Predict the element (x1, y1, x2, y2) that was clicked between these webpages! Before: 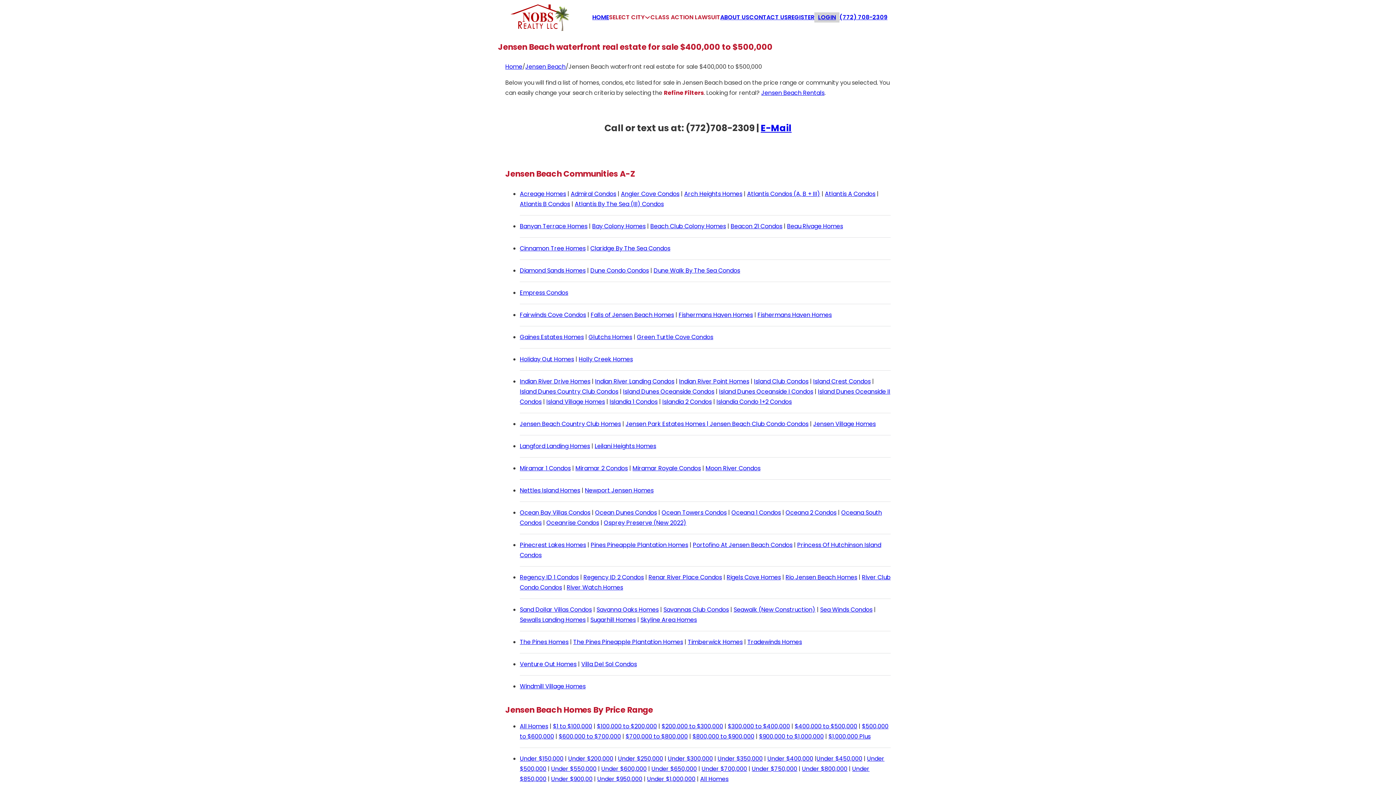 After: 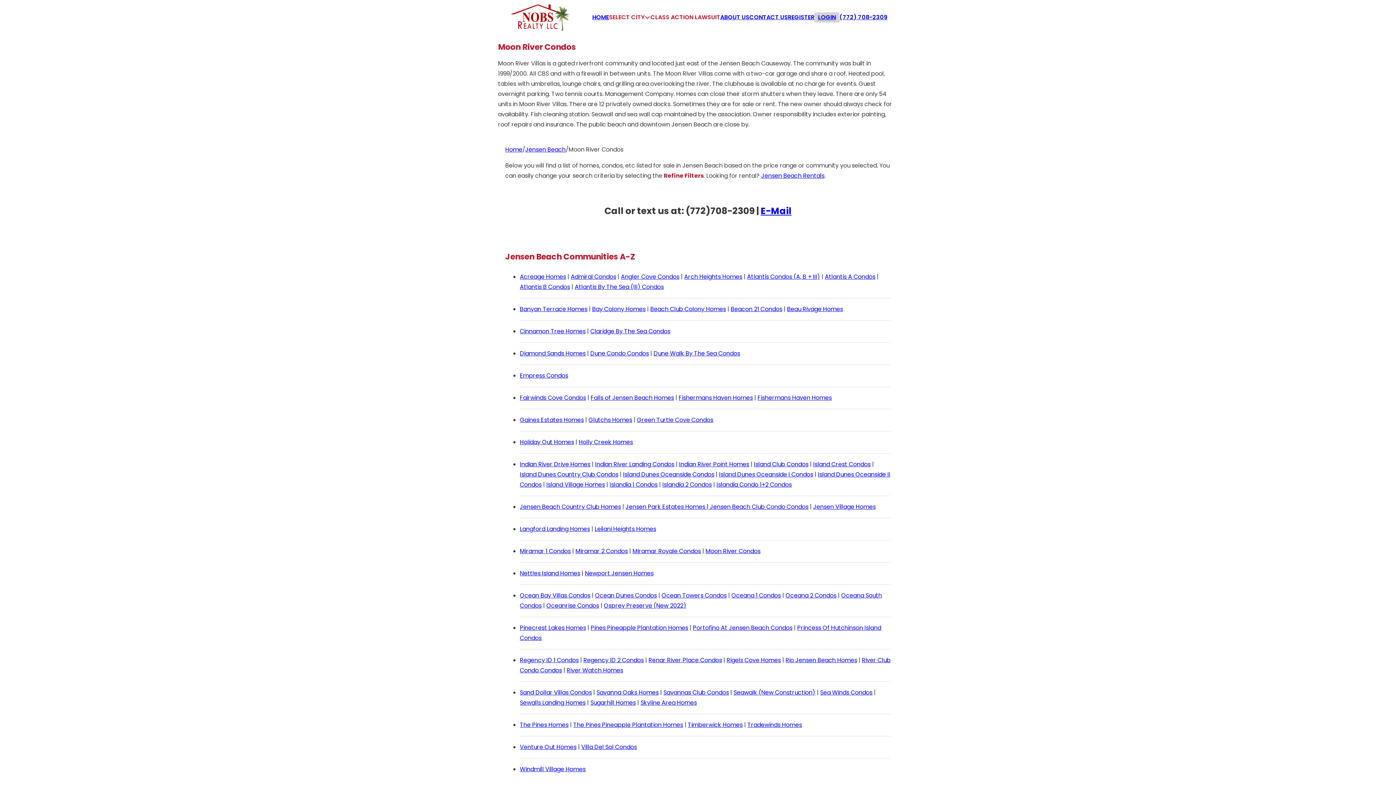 Action: label: Moon River Condos bbox: (705, 464, 760, 472)